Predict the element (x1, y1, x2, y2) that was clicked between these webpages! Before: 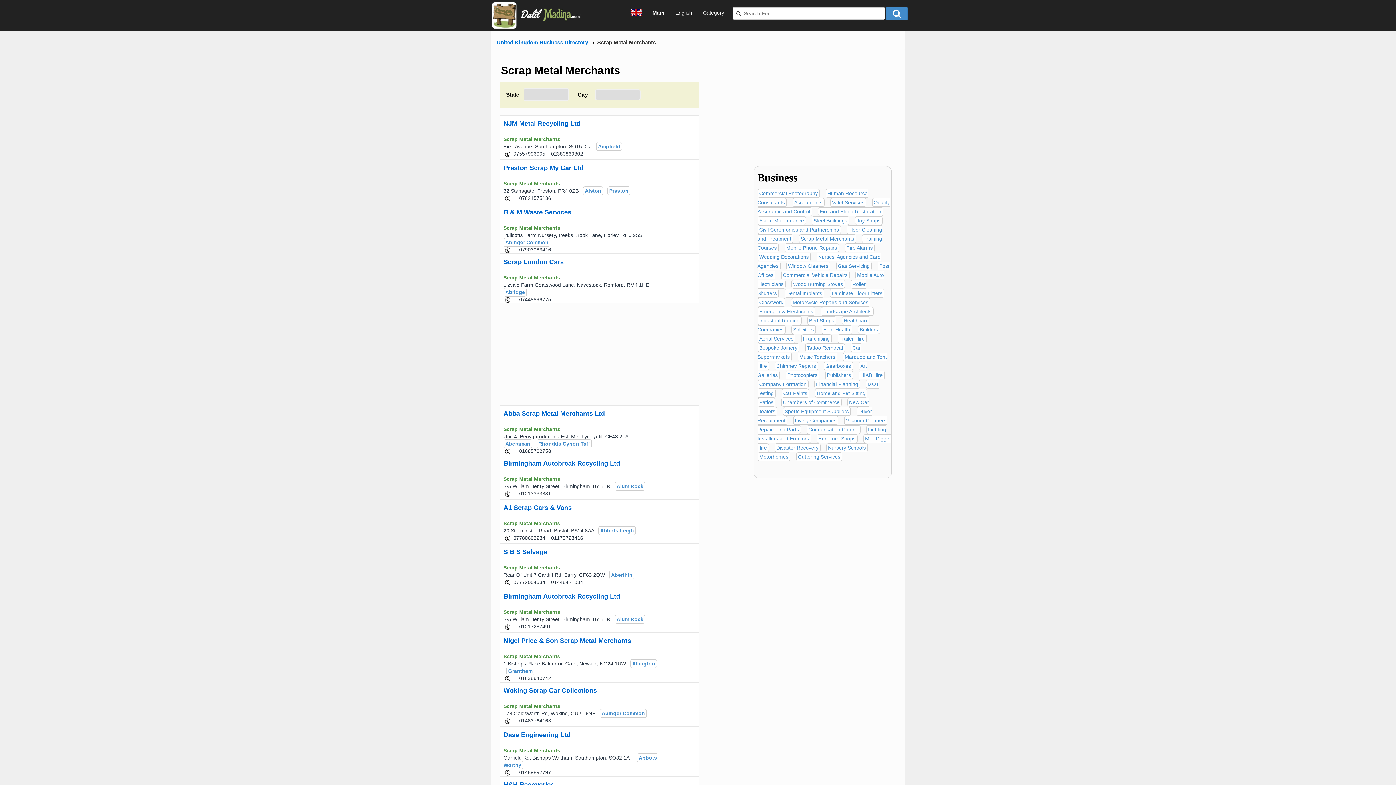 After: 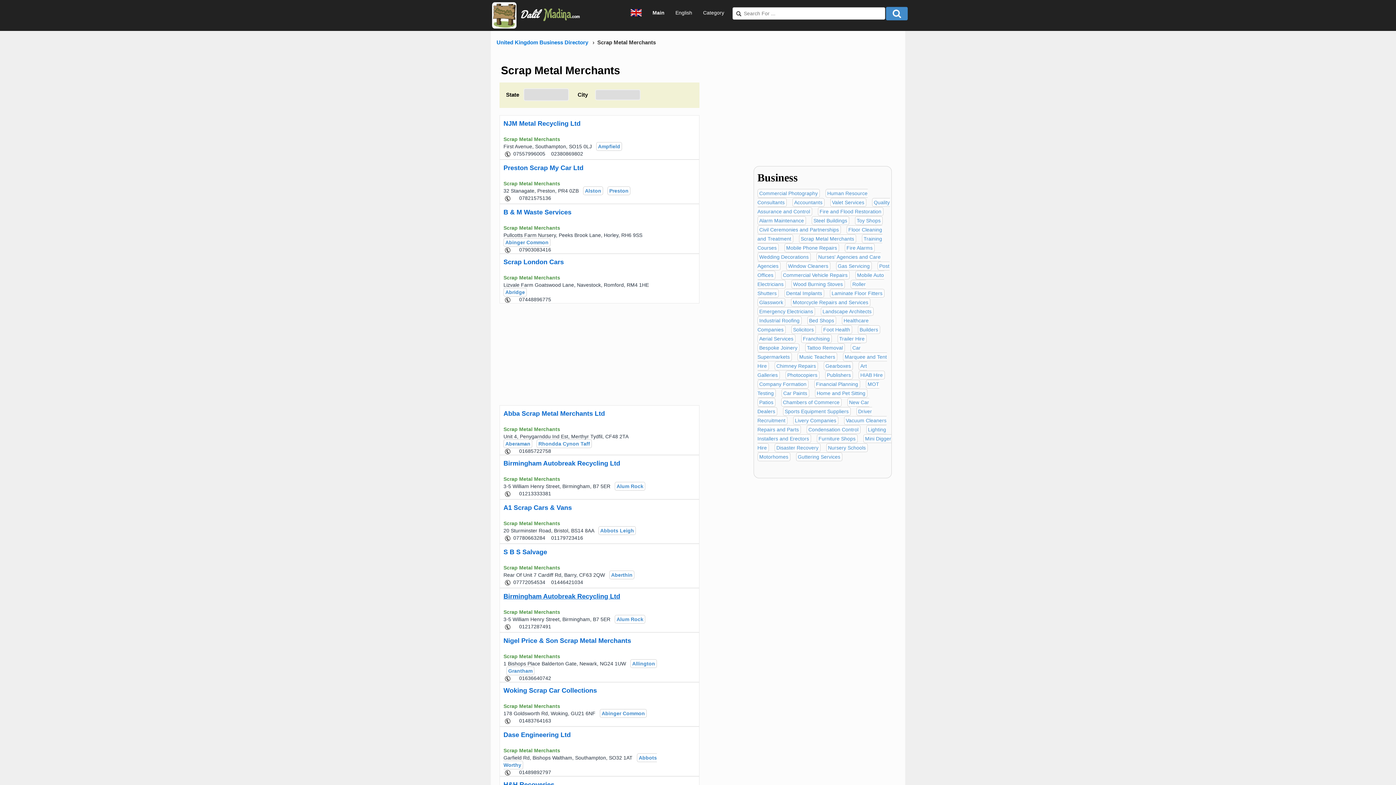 Action: bbox: (503, 593, 620, 600) label: Birmingham Autobreak Recycling Ltd